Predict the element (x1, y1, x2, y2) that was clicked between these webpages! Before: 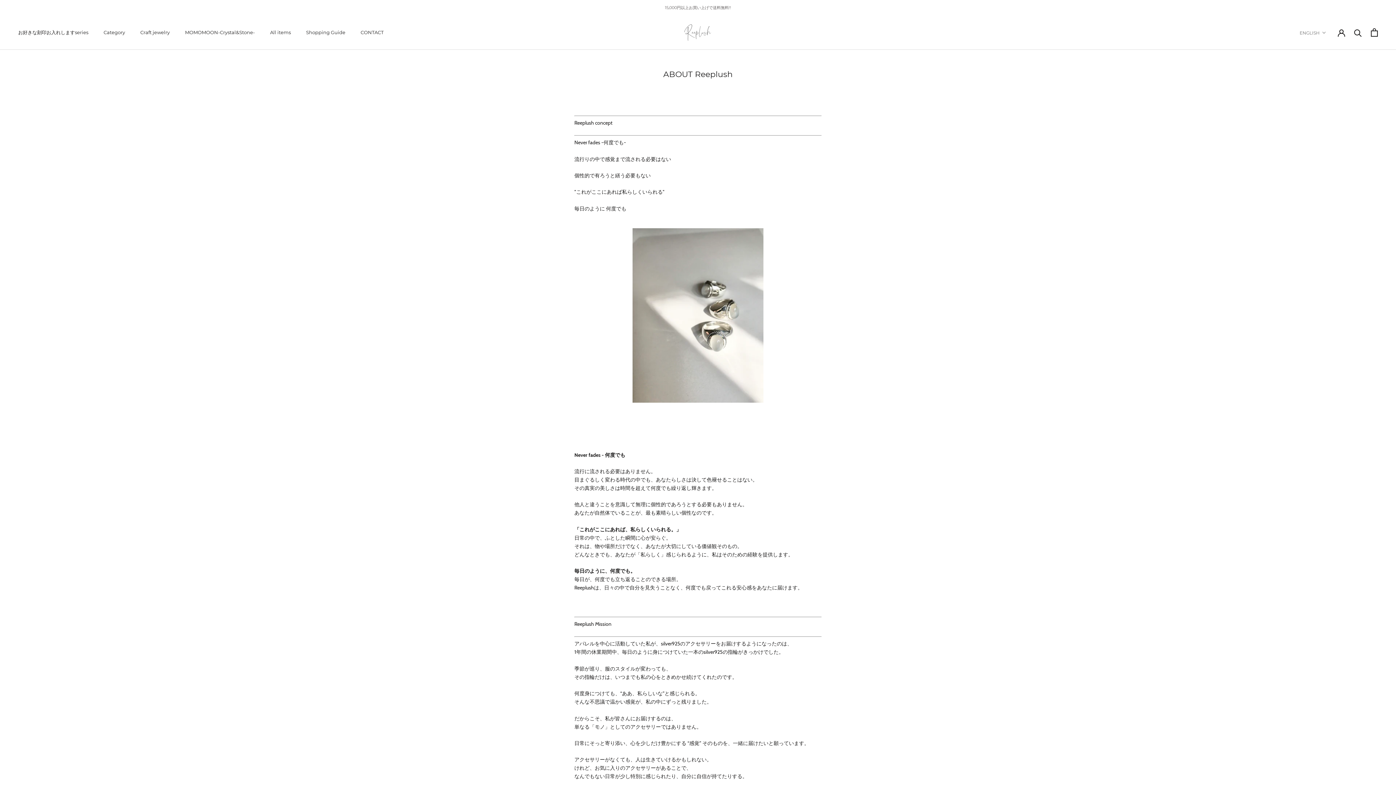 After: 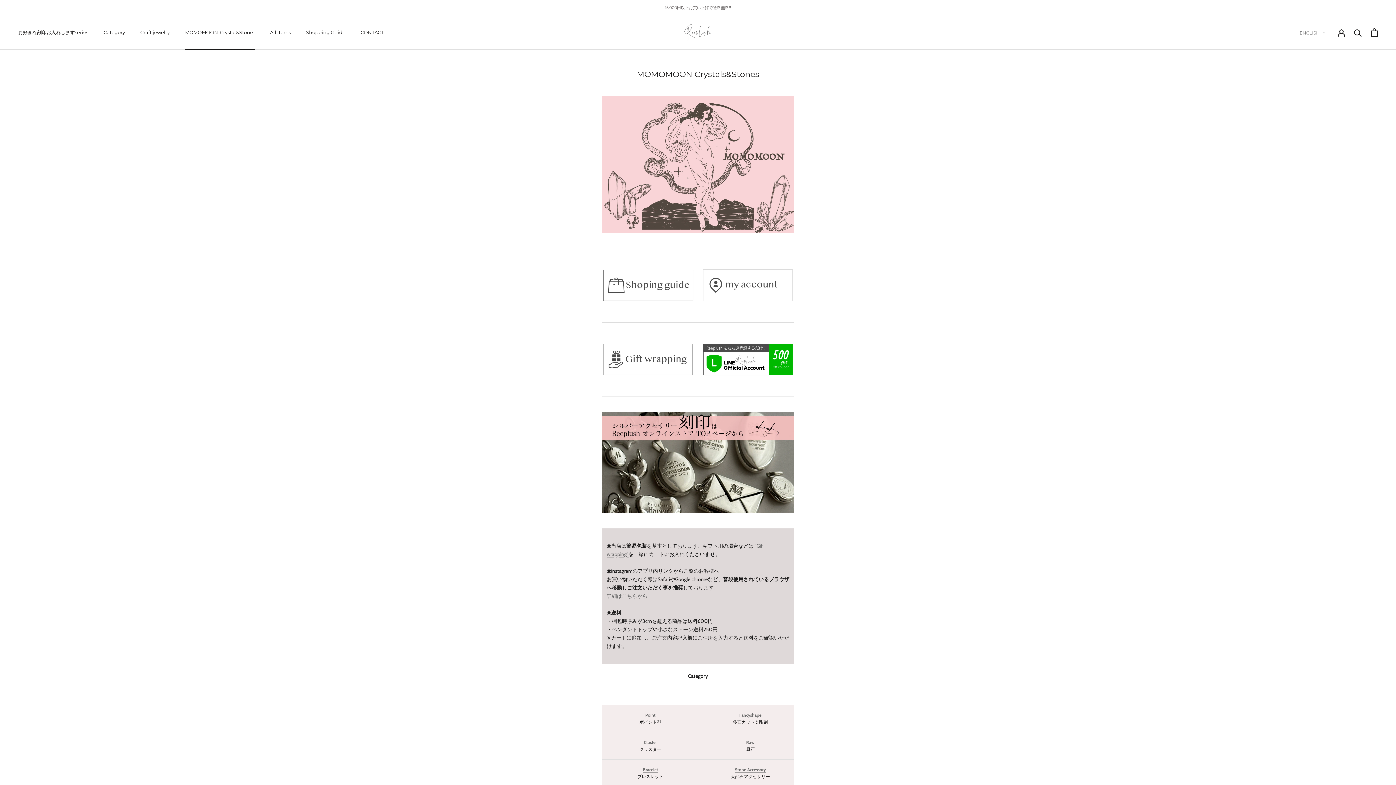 Action: label: MOMOMOON-Crystal&Stone-
MOMOMOON-Crystal&Stone- bbox: (185, 29, 254, 35)